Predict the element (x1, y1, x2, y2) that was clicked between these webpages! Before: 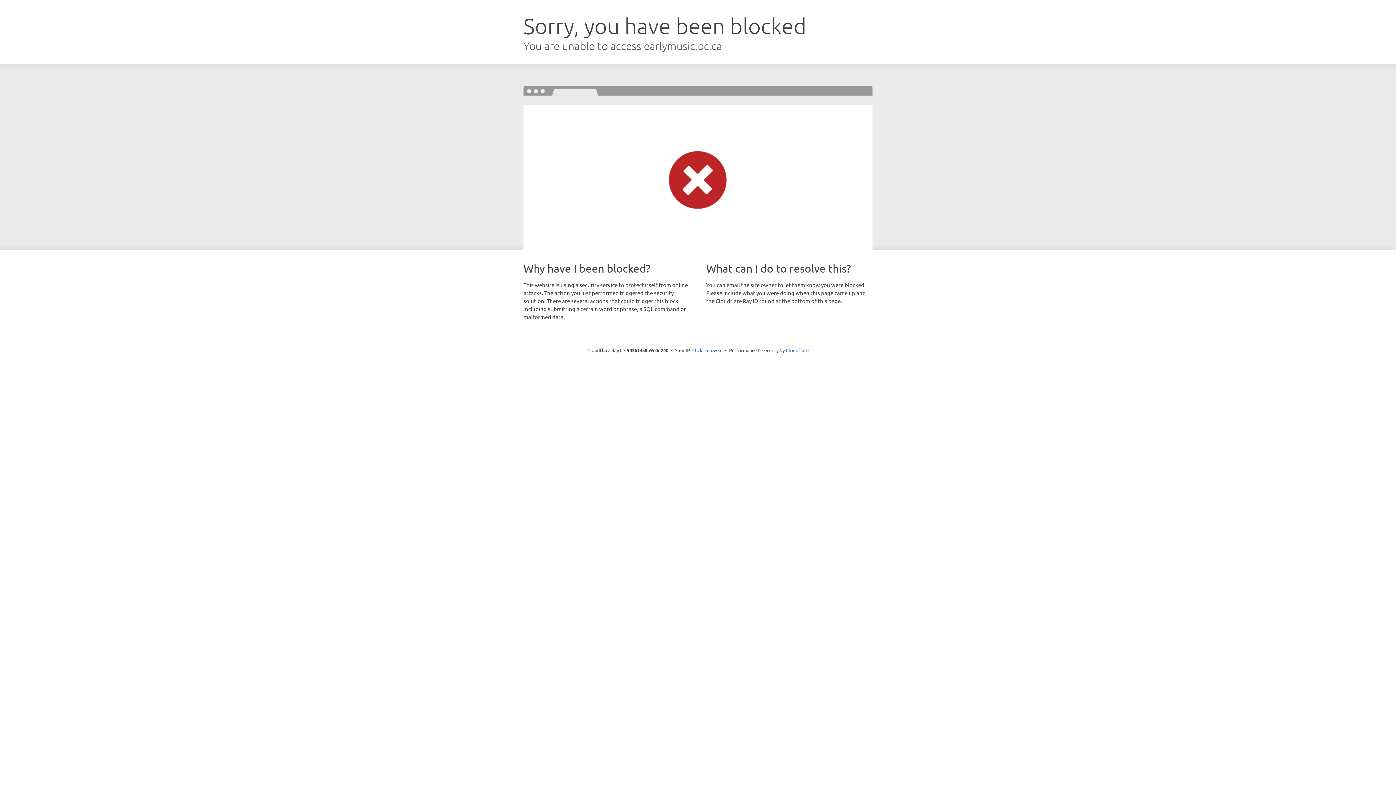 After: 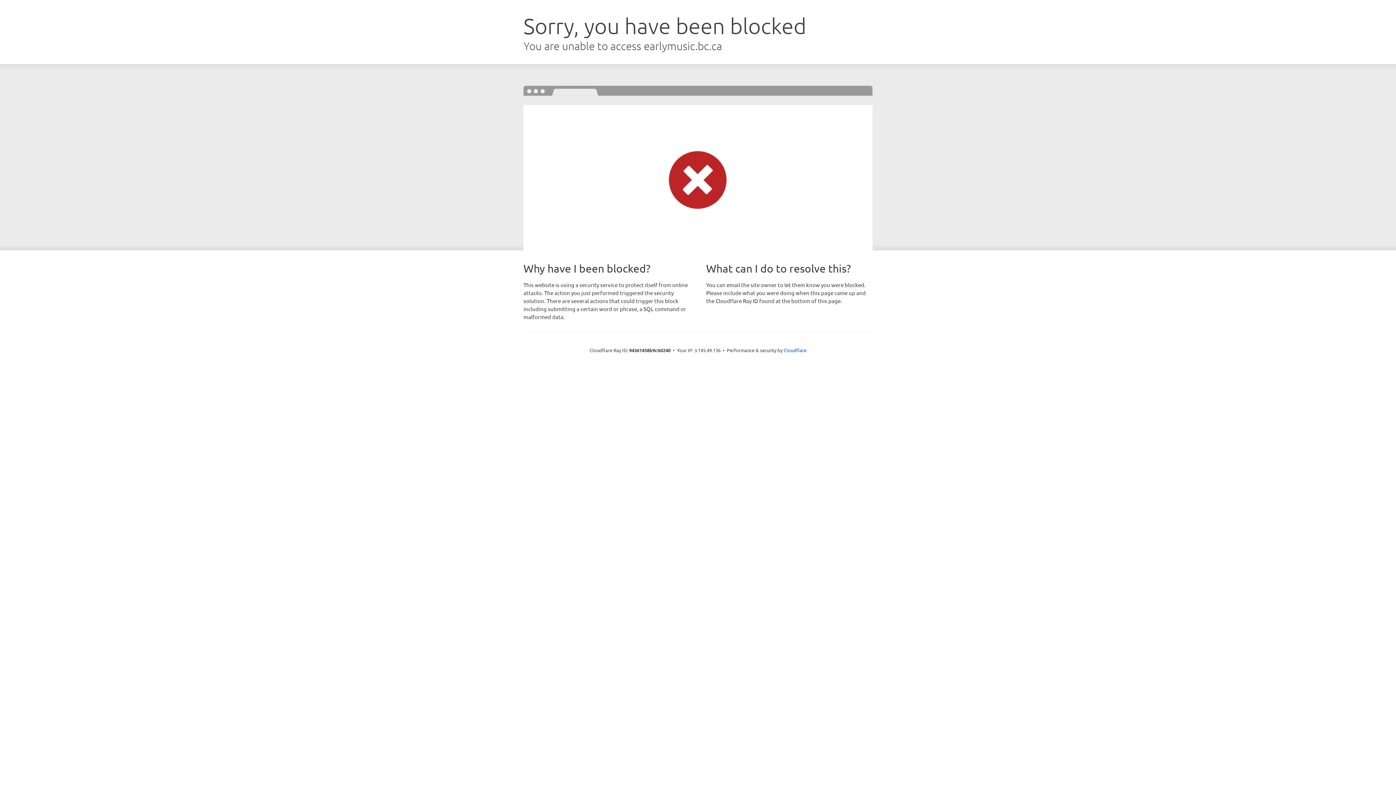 Action: label: Click to reveal bbox: (692, 346, 722, 353)